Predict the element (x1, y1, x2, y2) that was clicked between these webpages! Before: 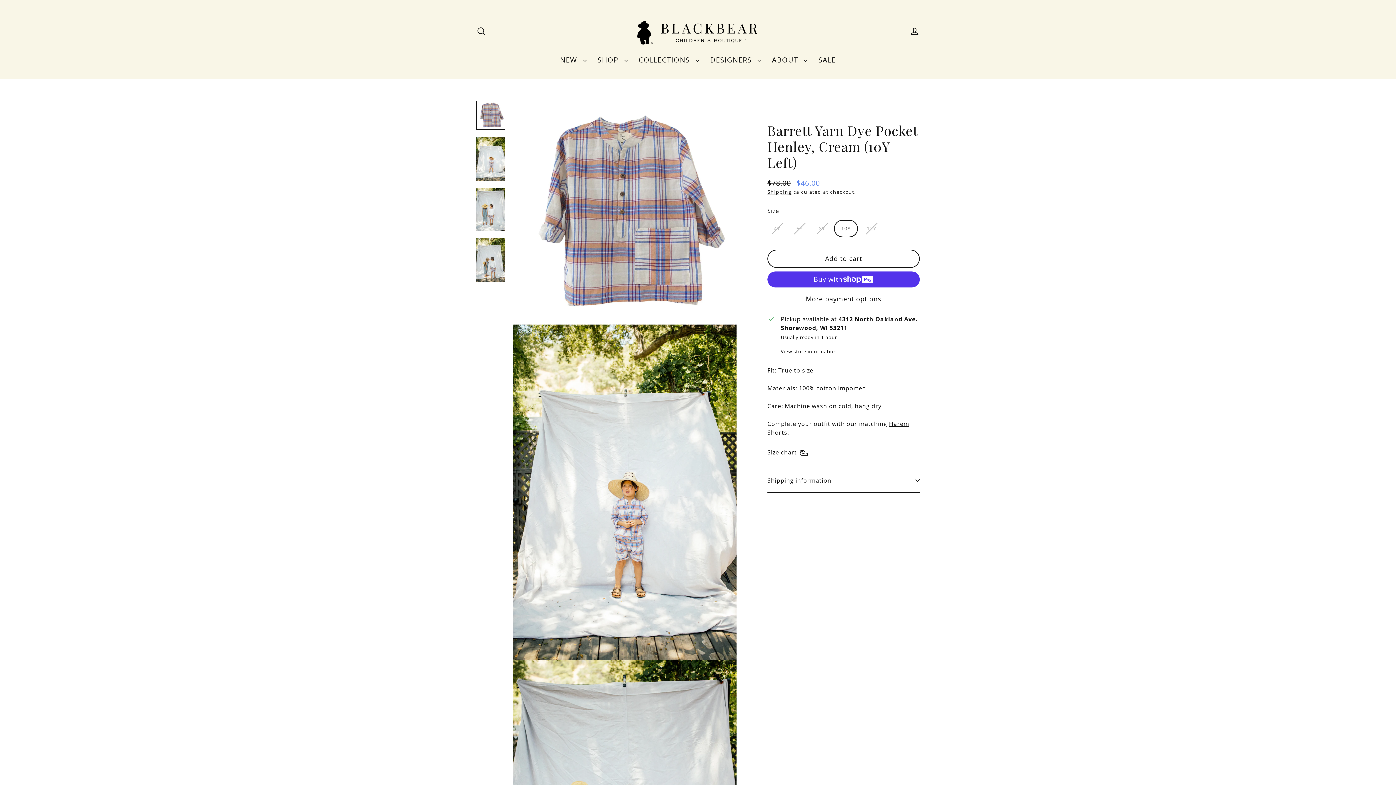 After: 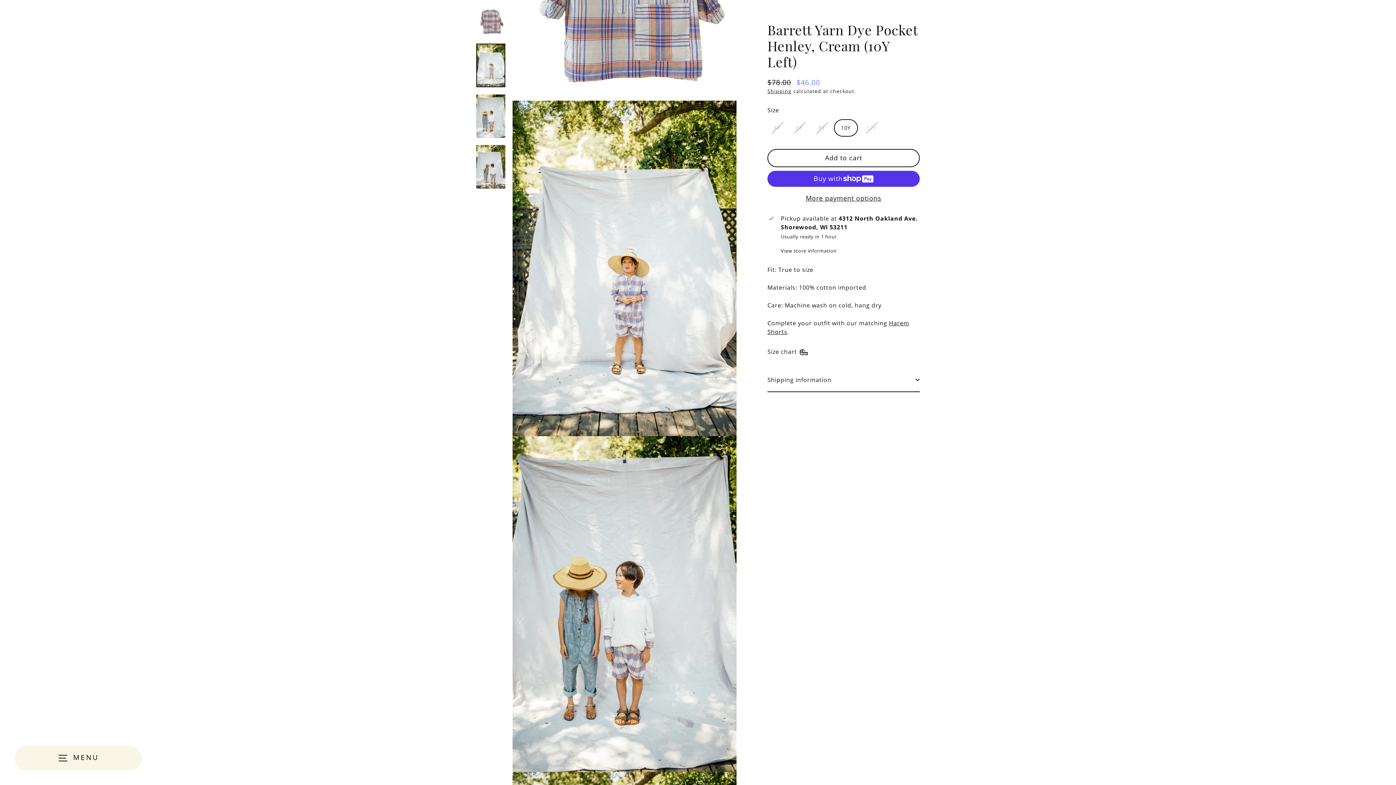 Action: bbox: (476, 136, 505, 180)